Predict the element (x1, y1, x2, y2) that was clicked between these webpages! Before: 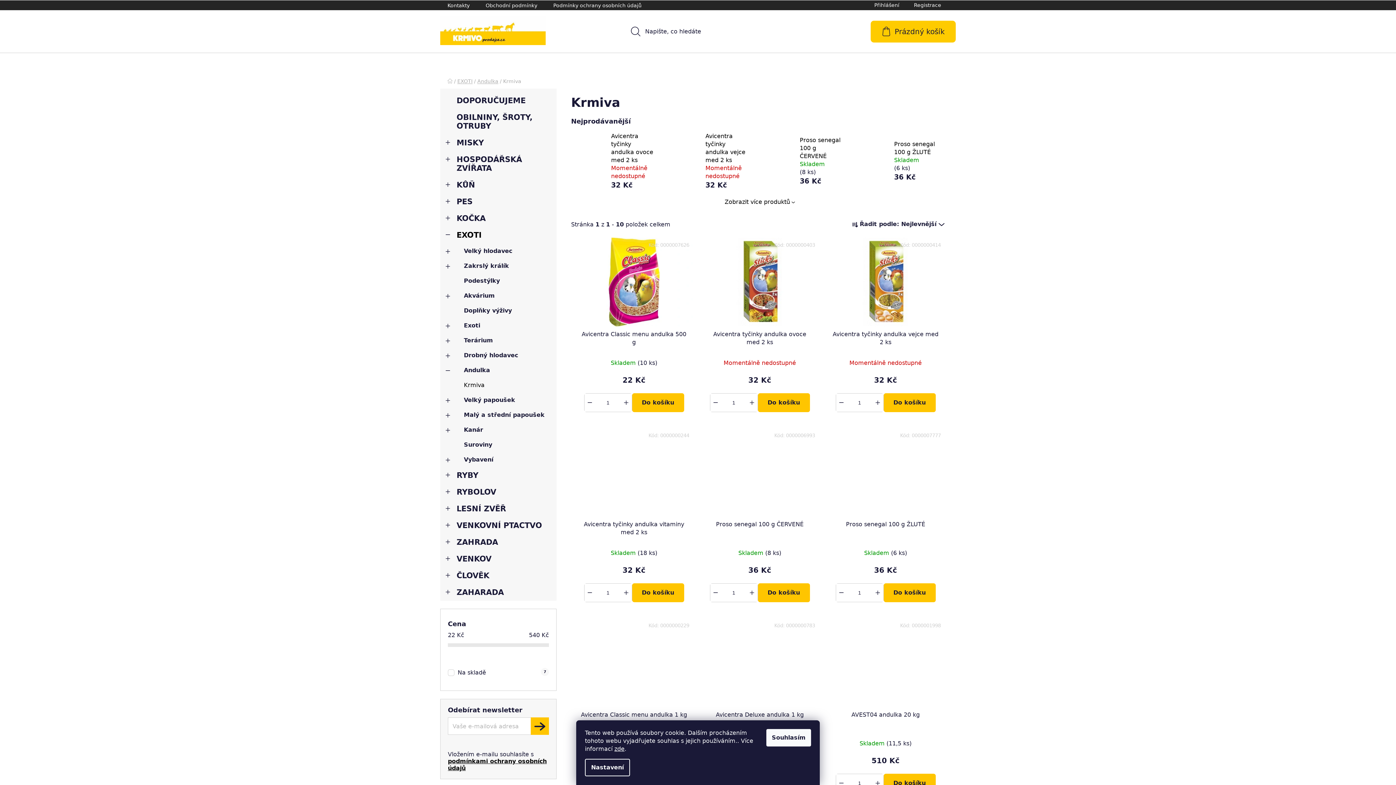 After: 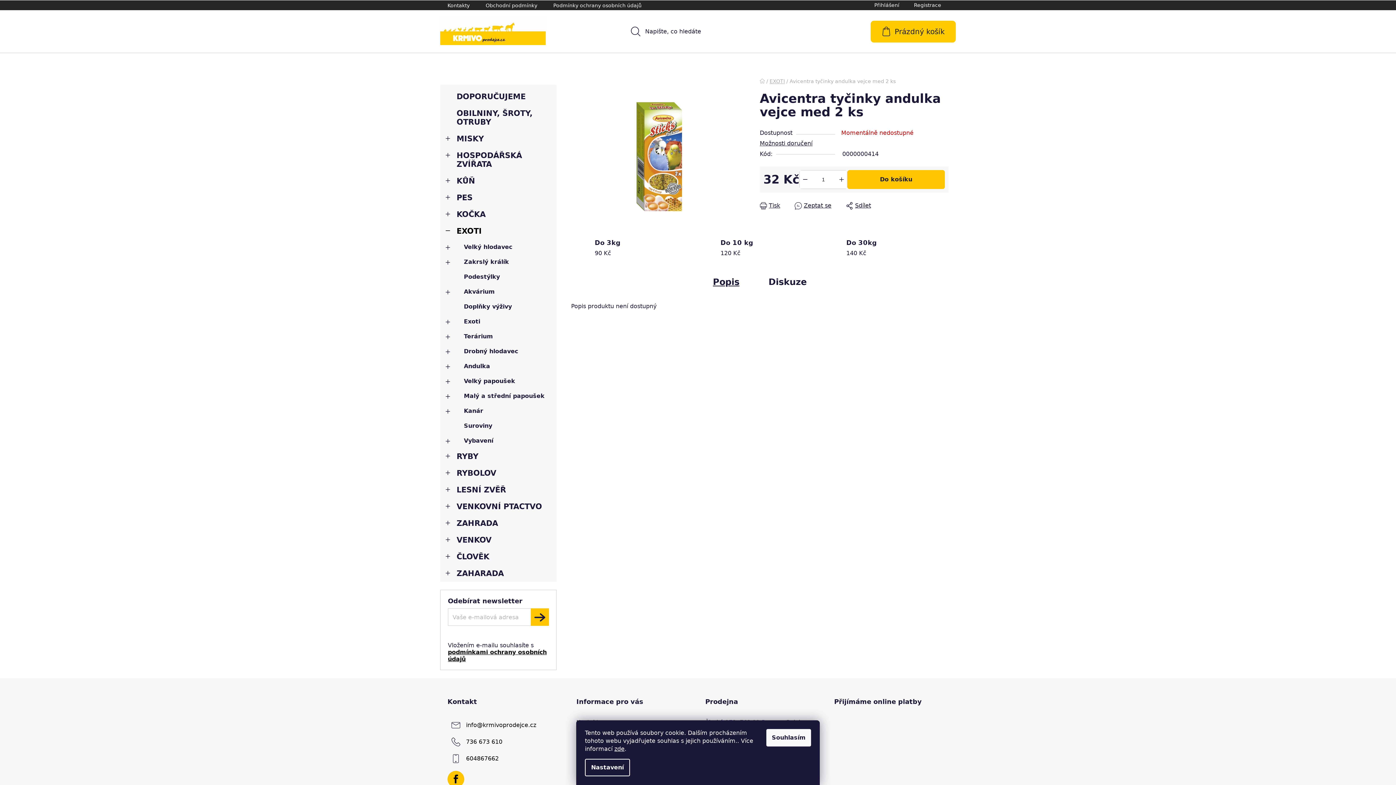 Action: bbox: (826, 237, 944, 326)